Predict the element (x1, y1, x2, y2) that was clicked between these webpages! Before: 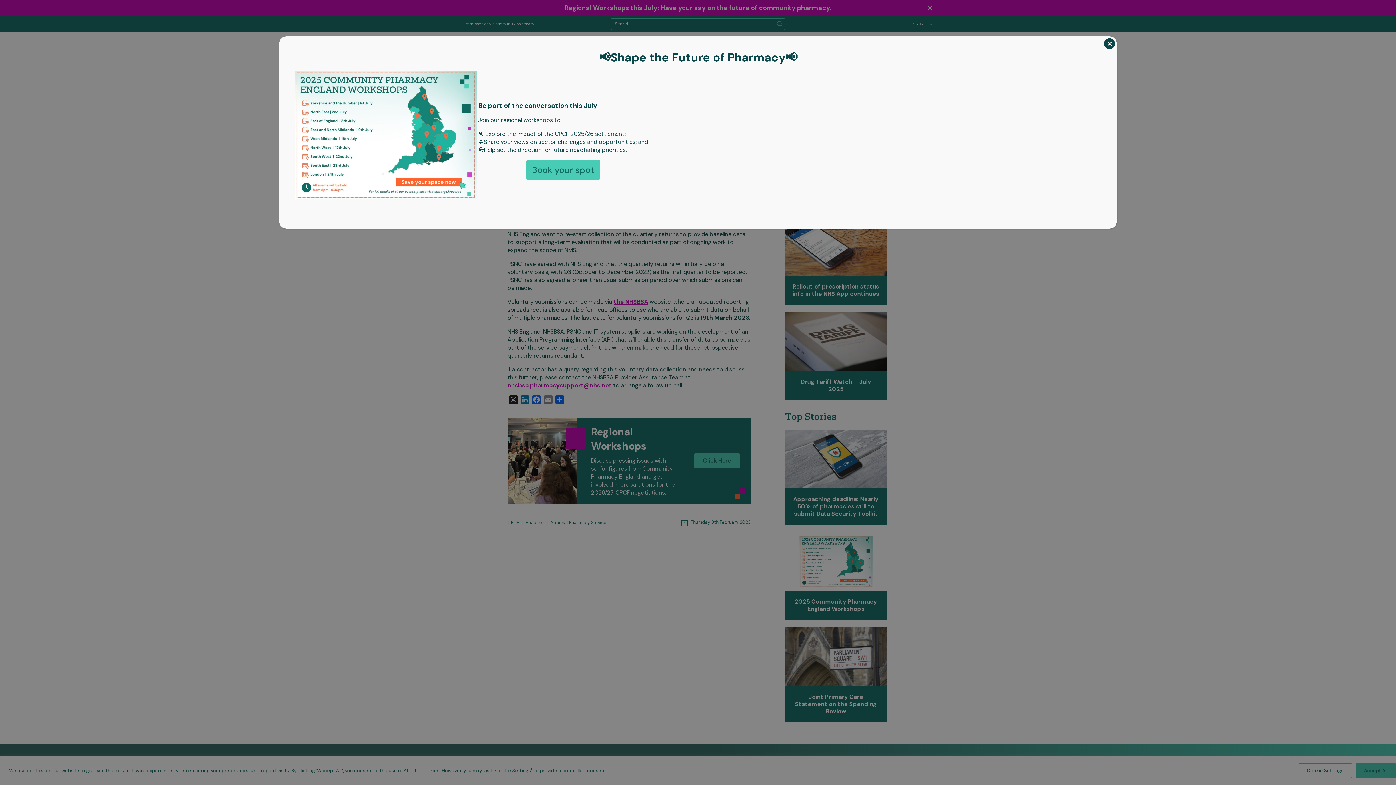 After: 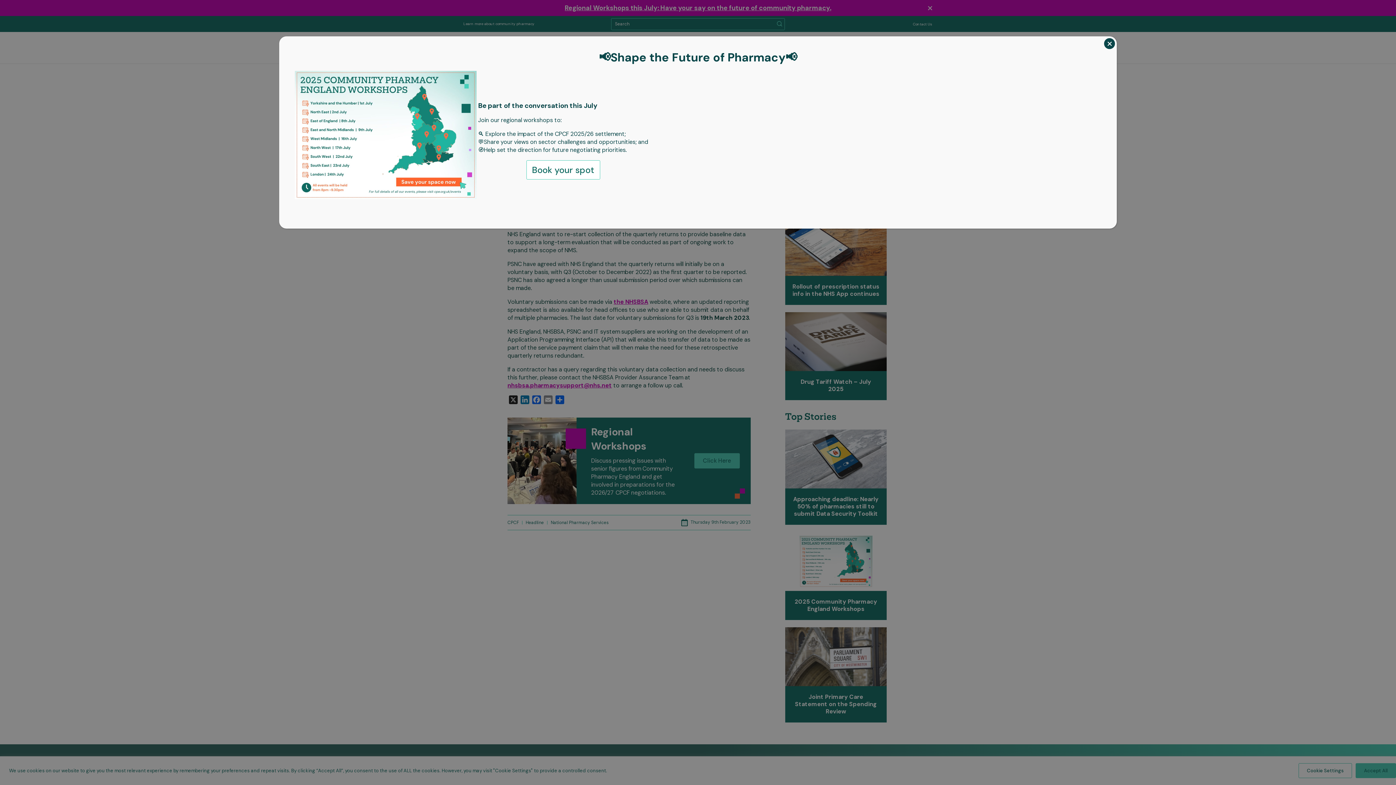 Action: bbox: (526, 160, 600, 179) label: Book your spot